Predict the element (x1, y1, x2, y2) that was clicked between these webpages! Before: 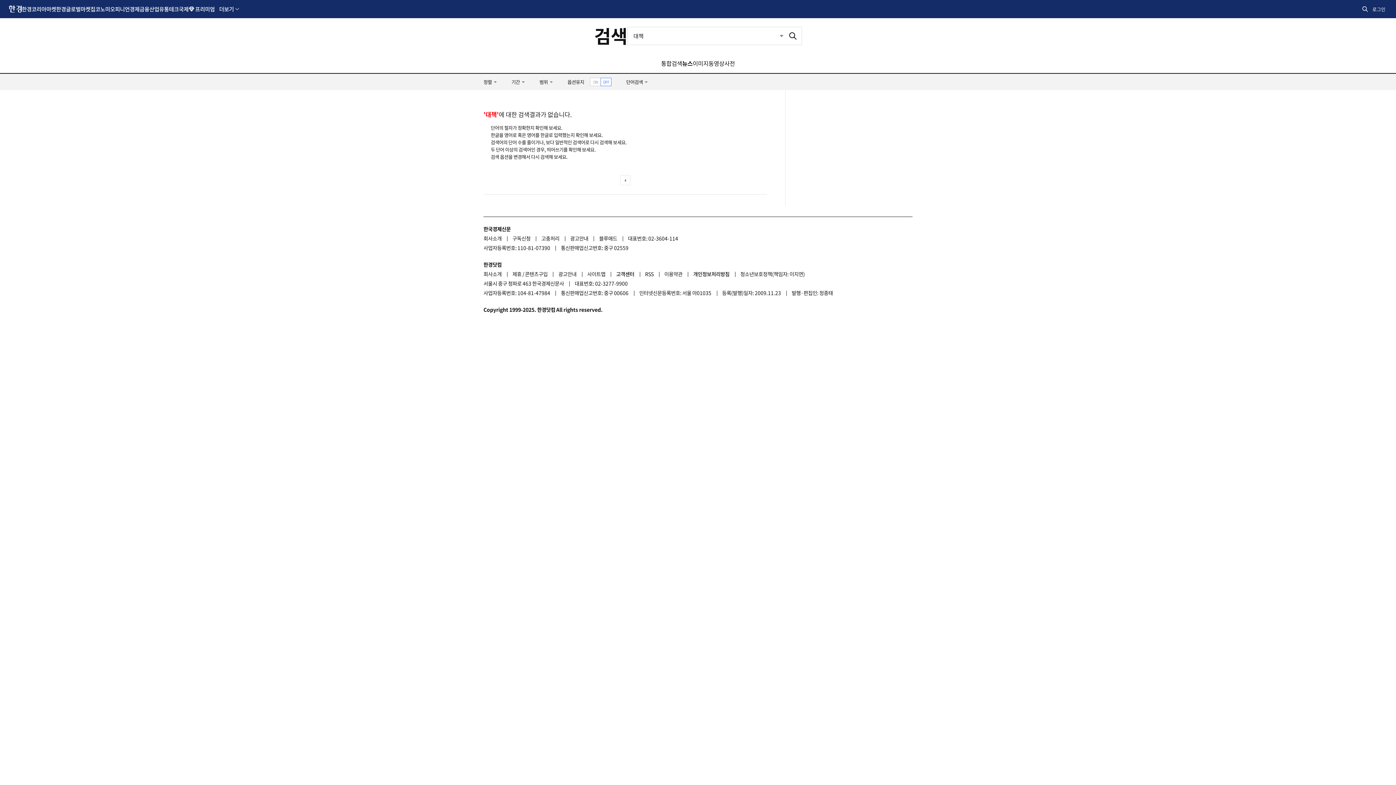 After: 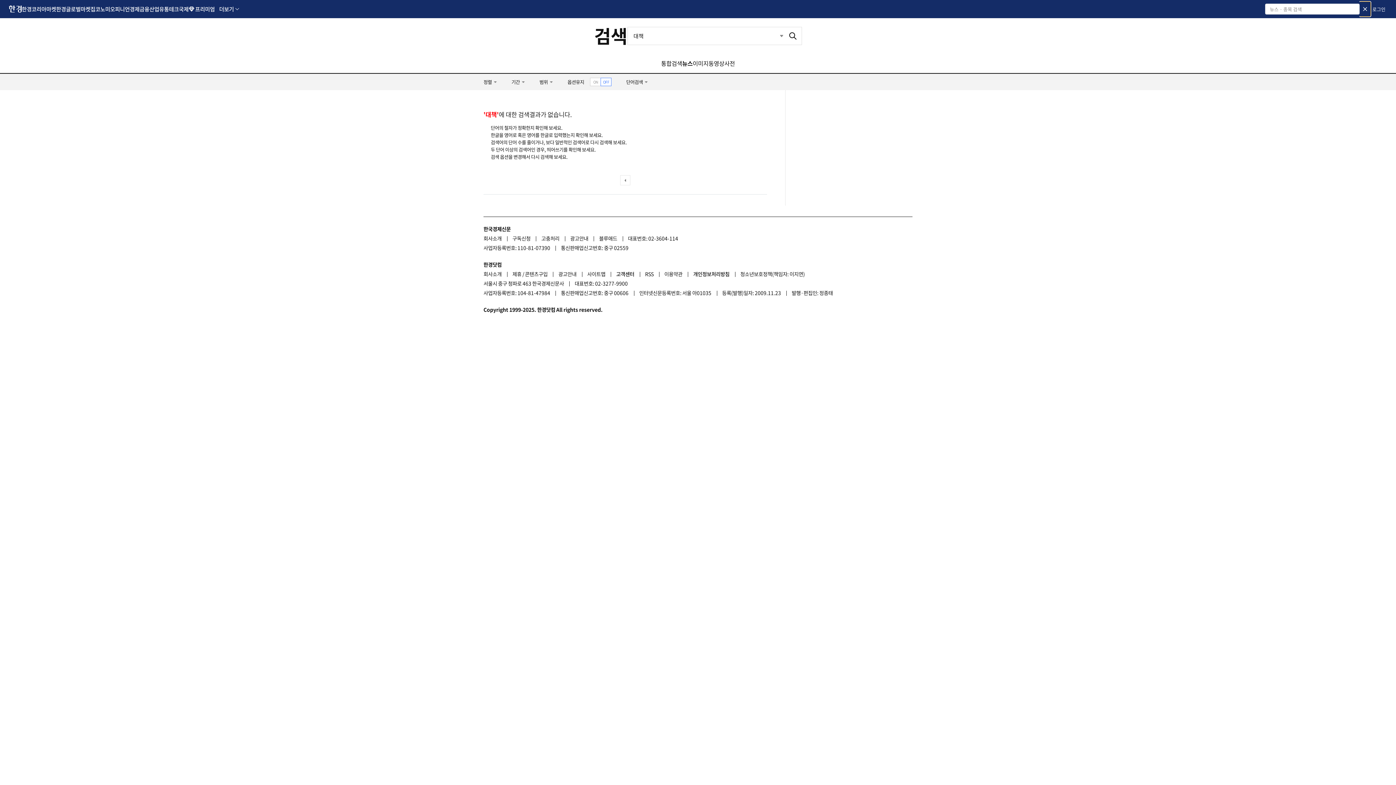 Action: label: 통합검색 bbox: (1360, 1, 1370, 16)